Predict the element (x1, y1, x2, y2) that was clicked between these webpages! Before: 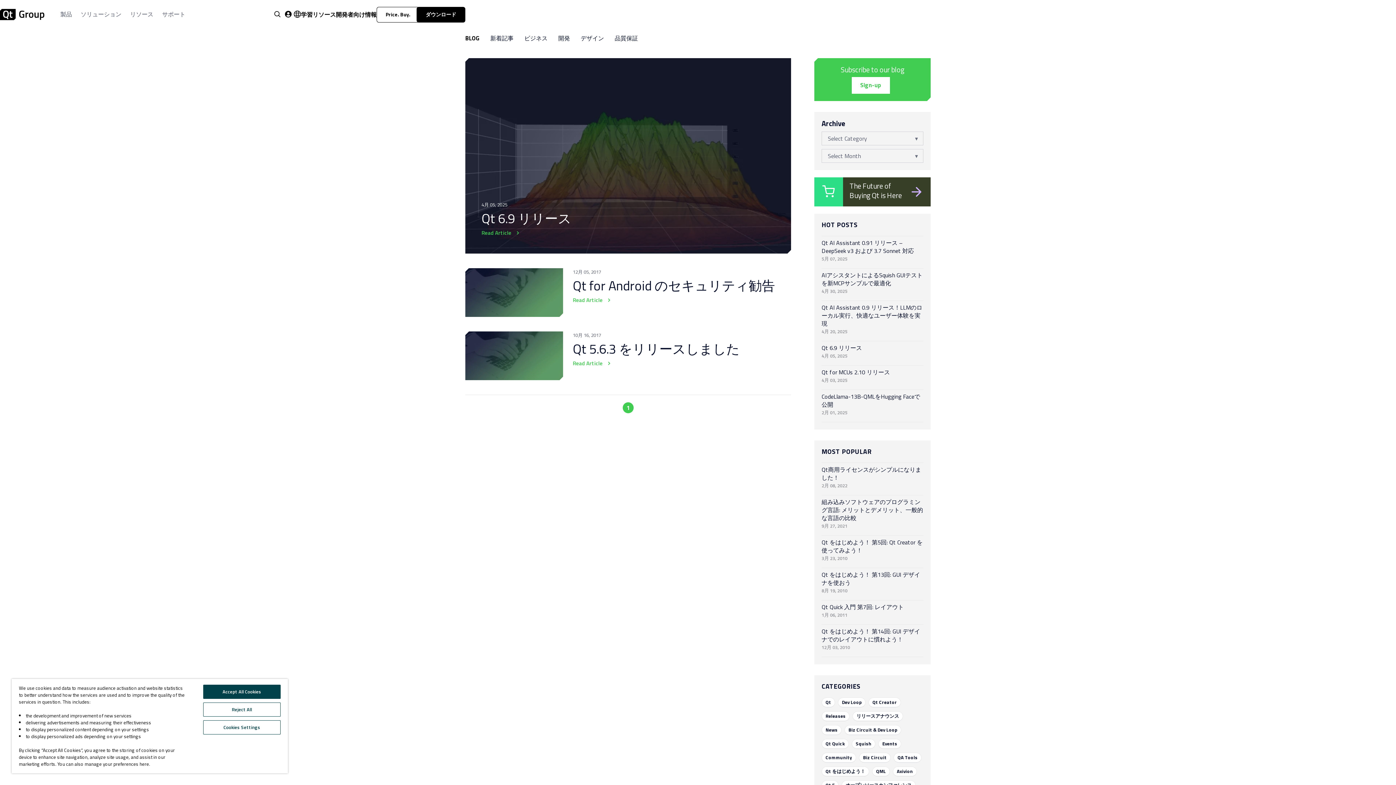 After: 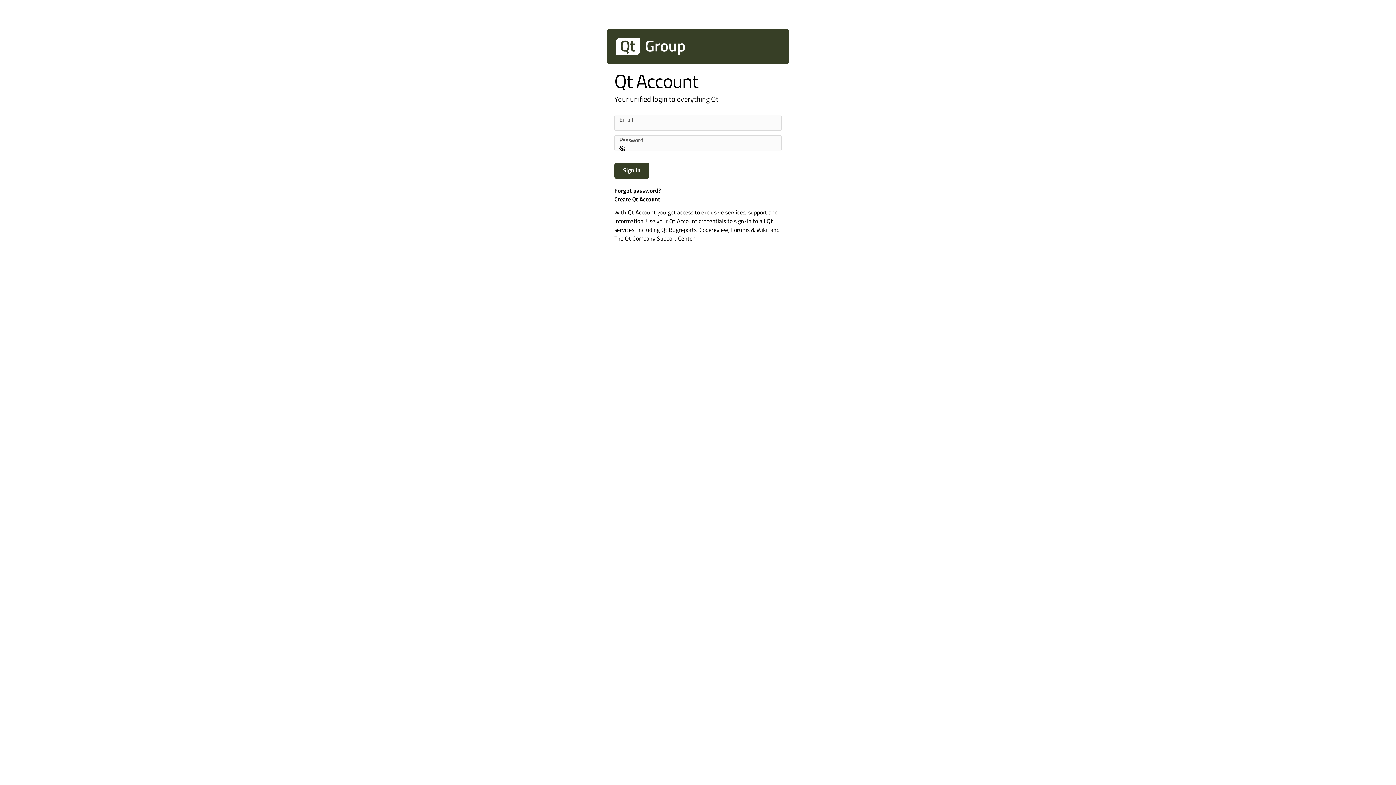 Action: bbox: (282, 9, 293, 20)